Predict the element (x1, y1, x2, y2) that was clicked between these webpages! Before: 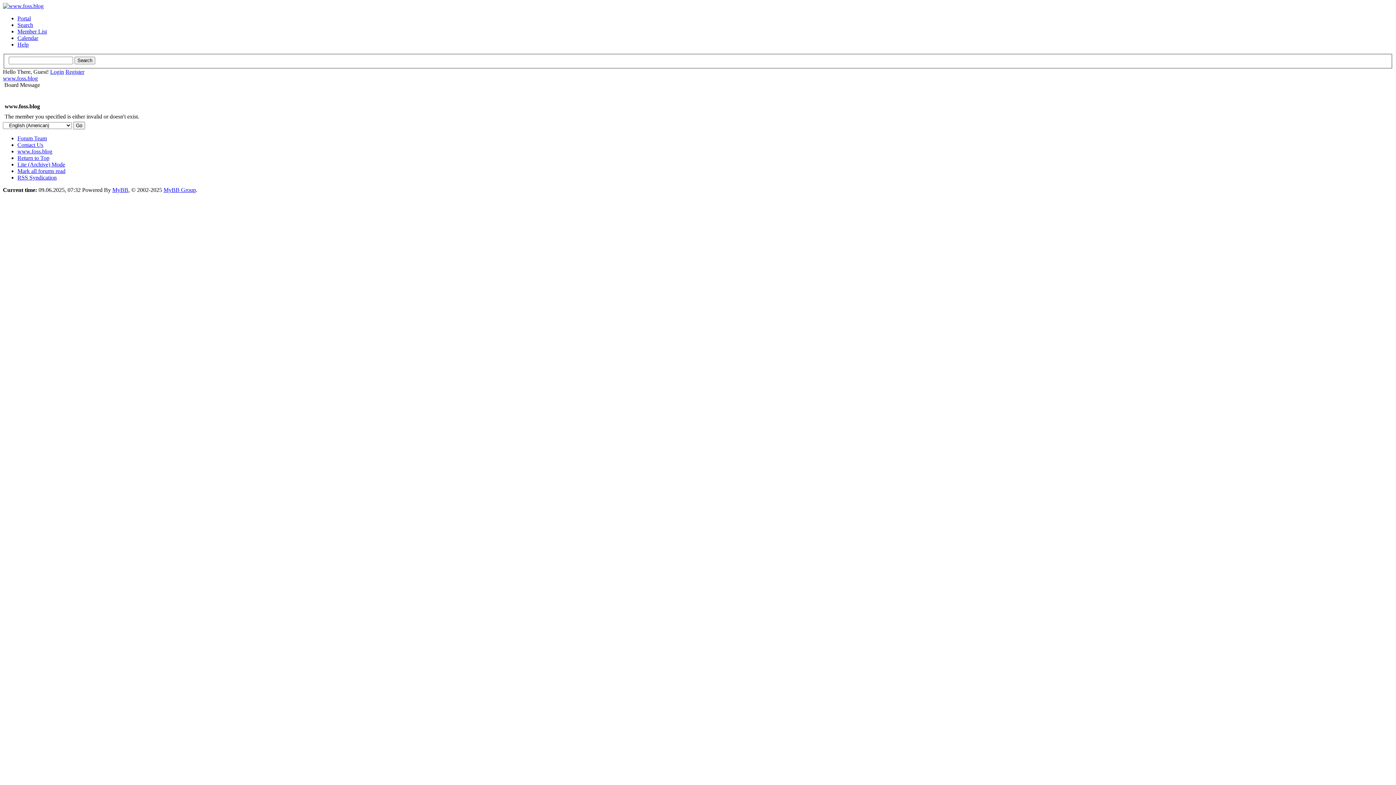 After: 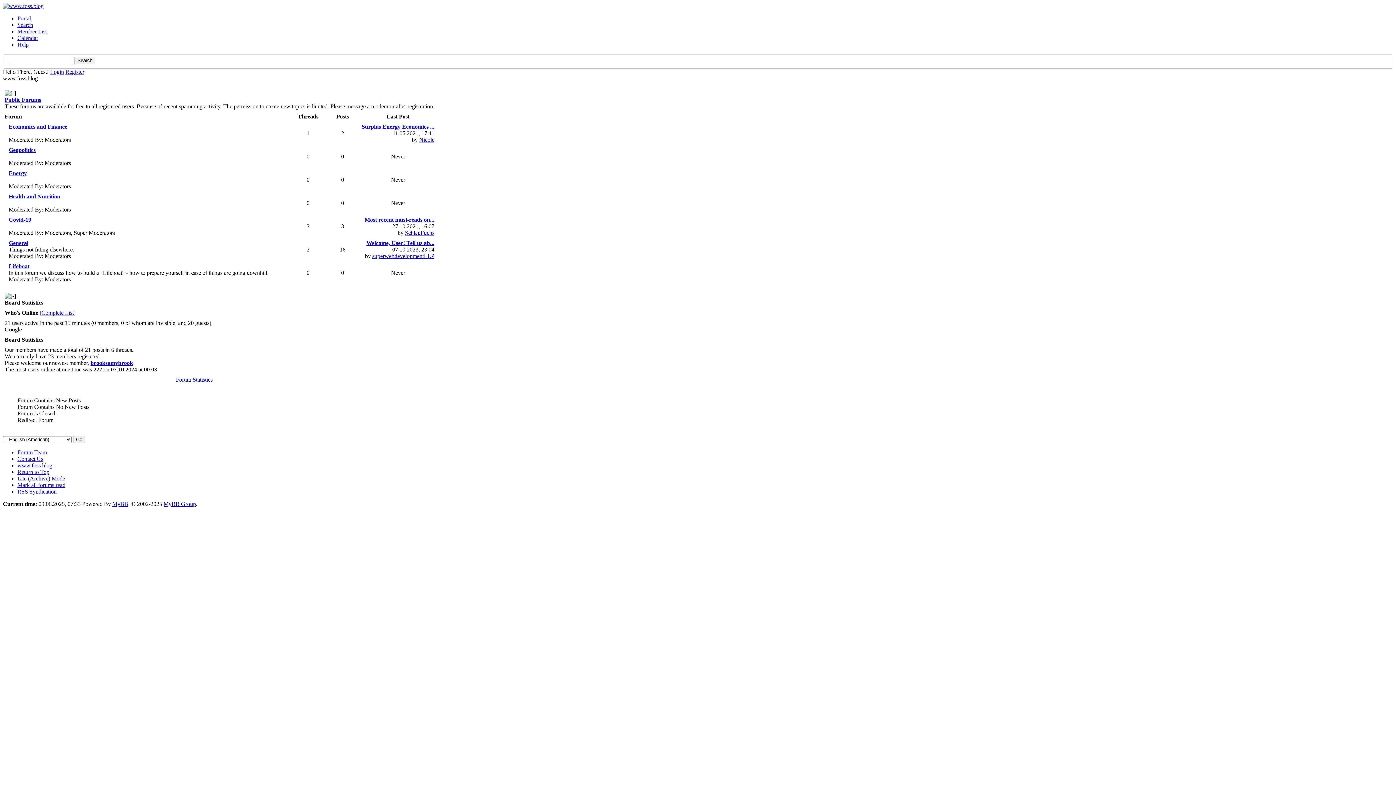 Action: bbox: (2, 2, 43, 9)